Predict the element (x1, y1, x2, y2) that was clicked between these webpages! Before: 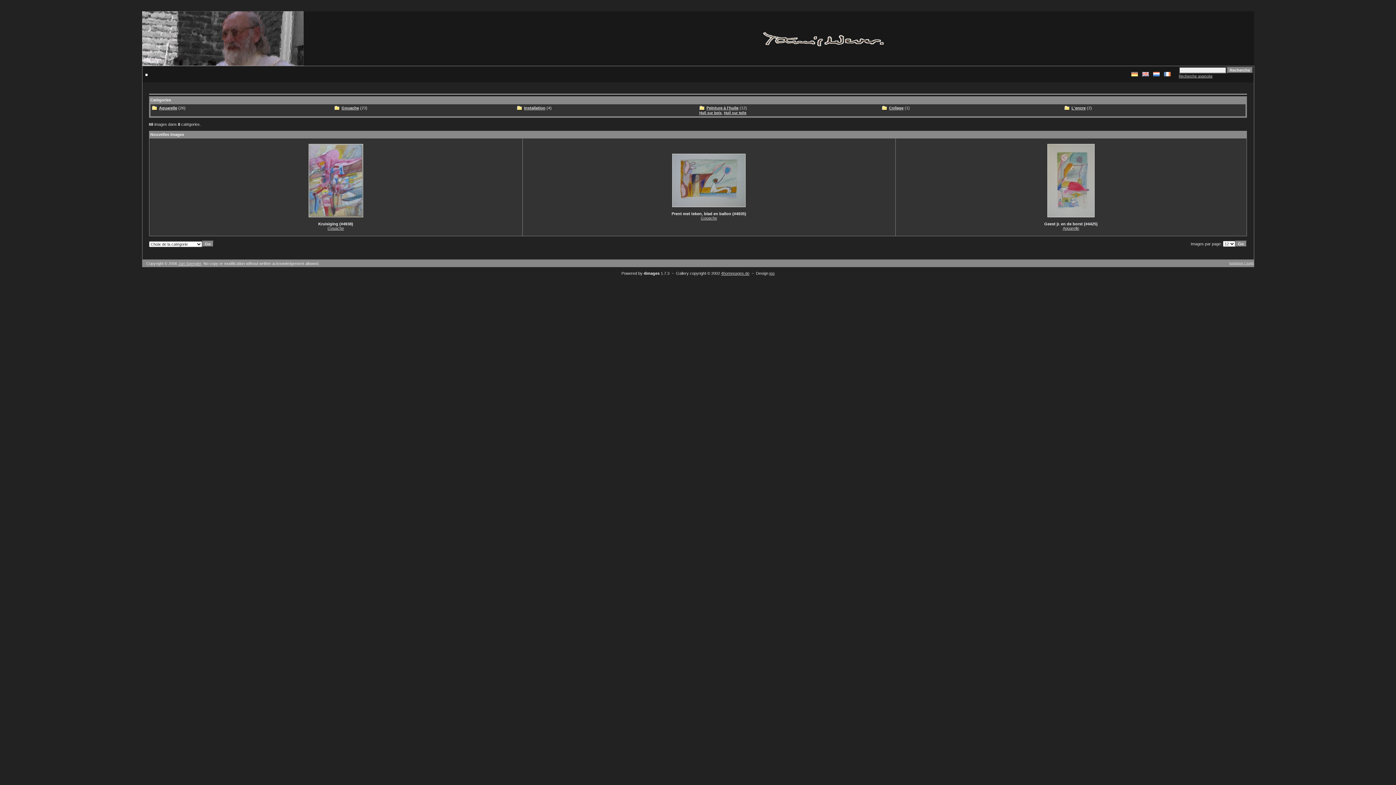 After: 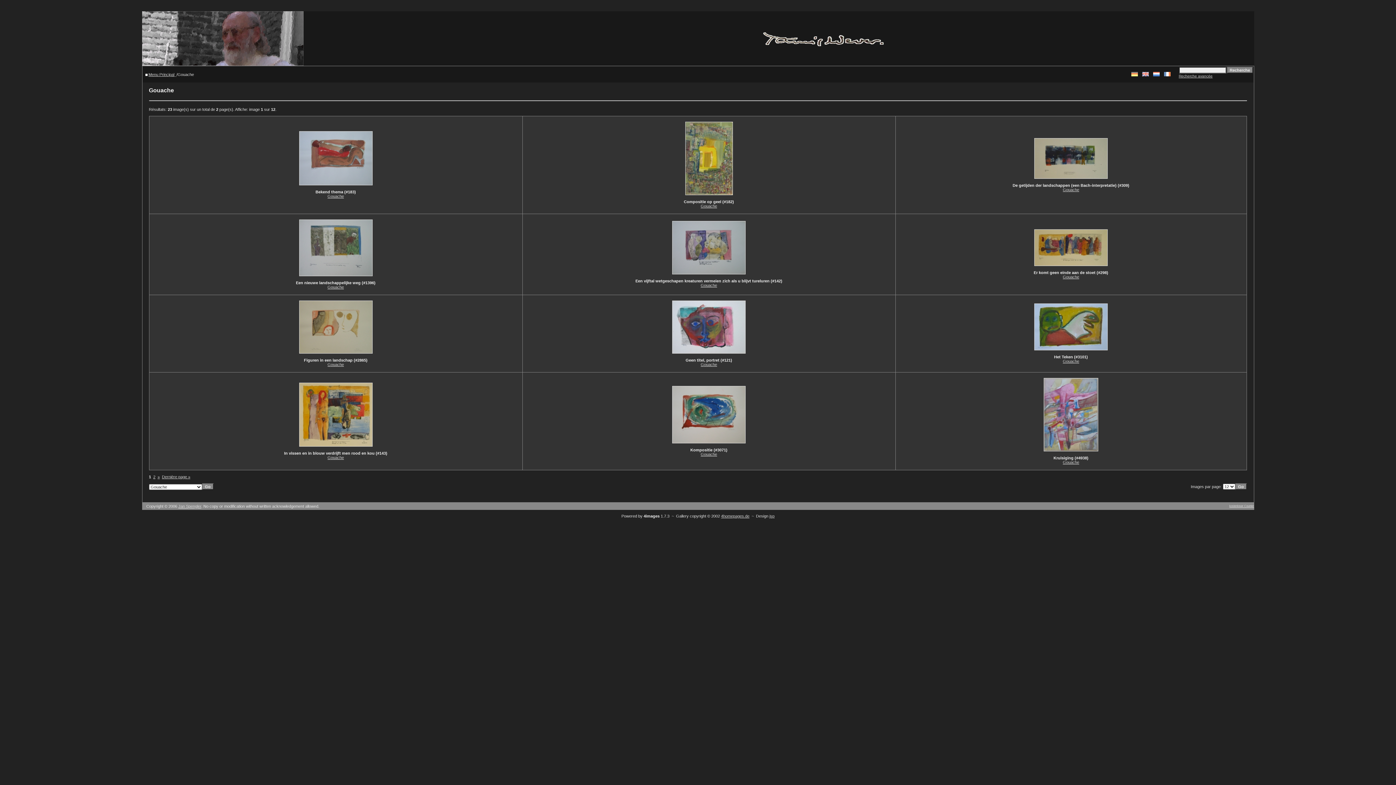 Action: label: Gouache bbox: (327, 226, 344, 230)